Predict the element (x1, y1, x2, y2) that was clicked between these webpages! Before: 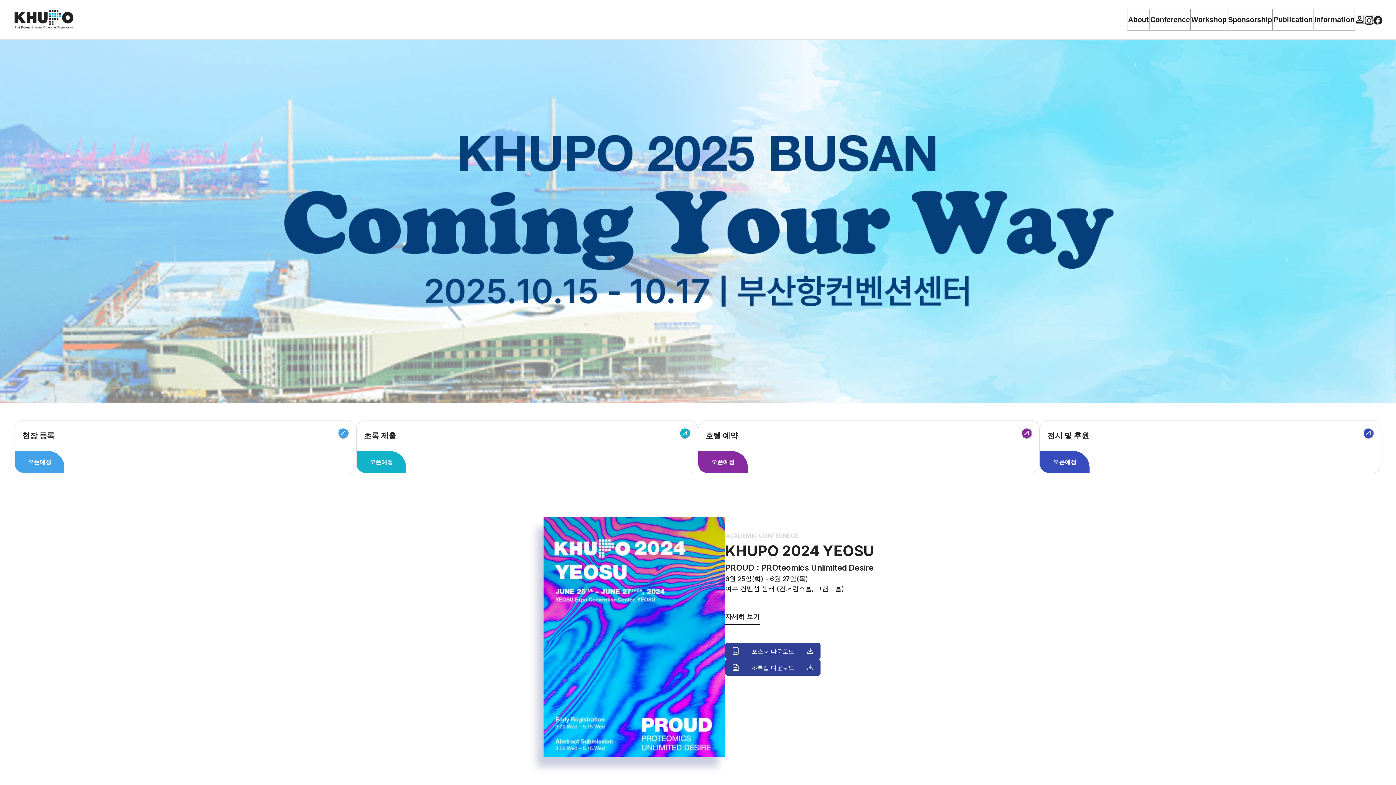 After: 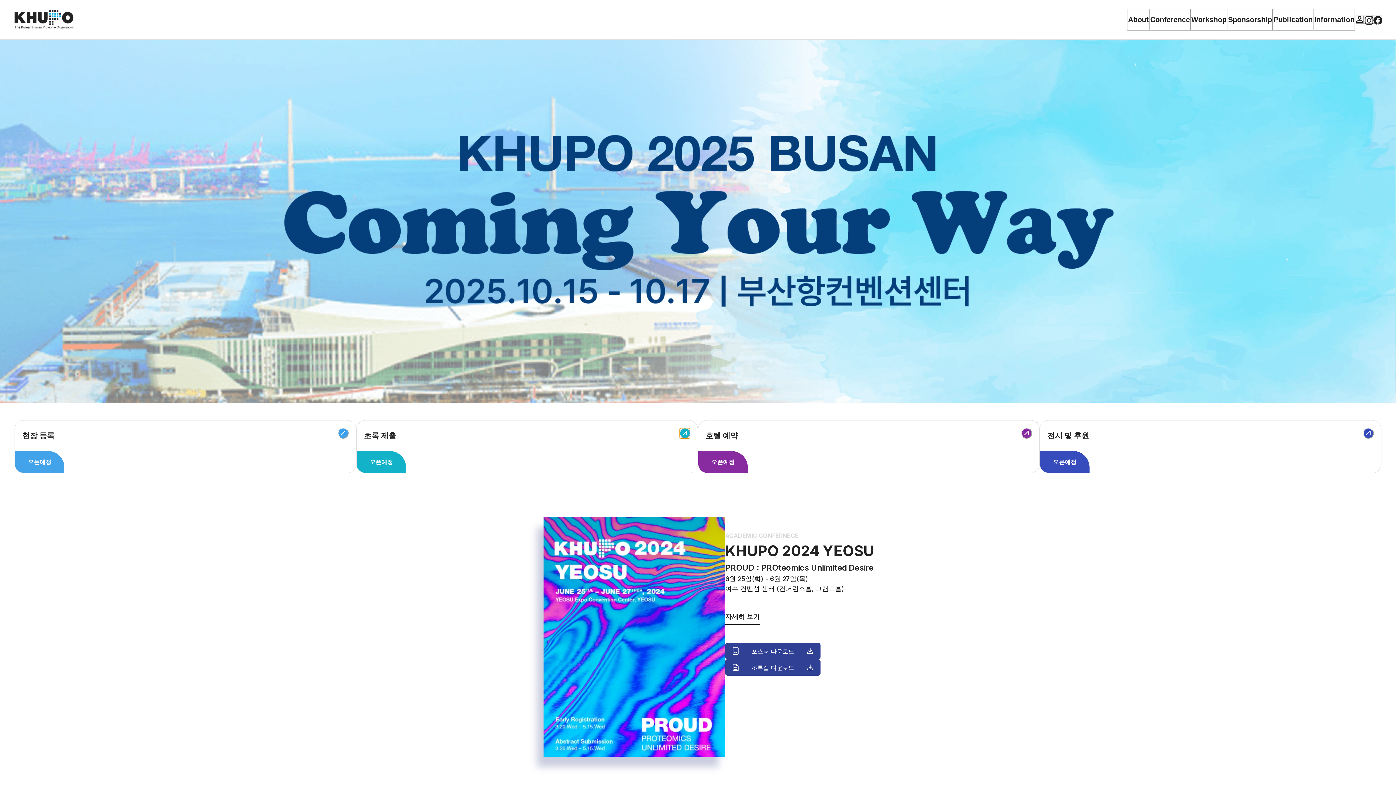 Action: bbox: (679, 428, 690, 438)